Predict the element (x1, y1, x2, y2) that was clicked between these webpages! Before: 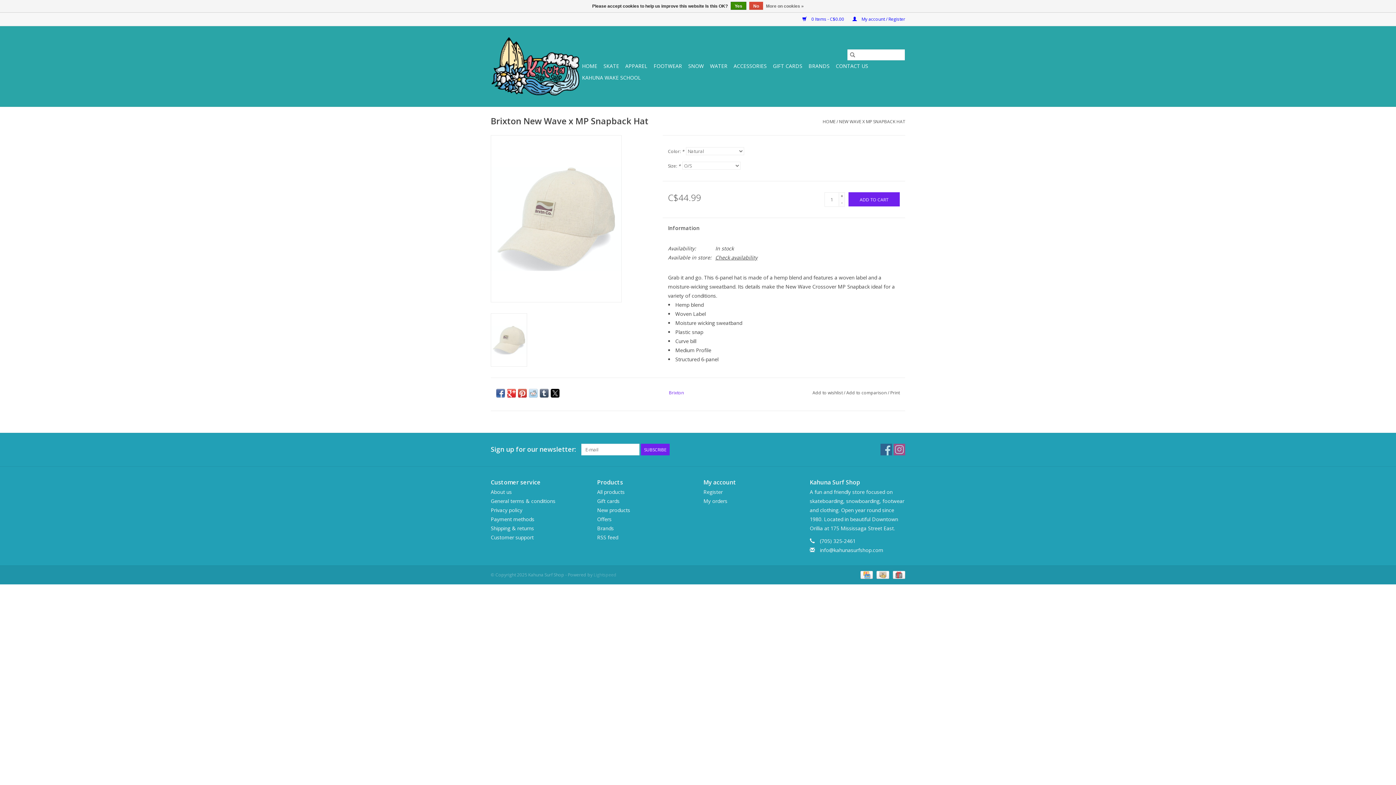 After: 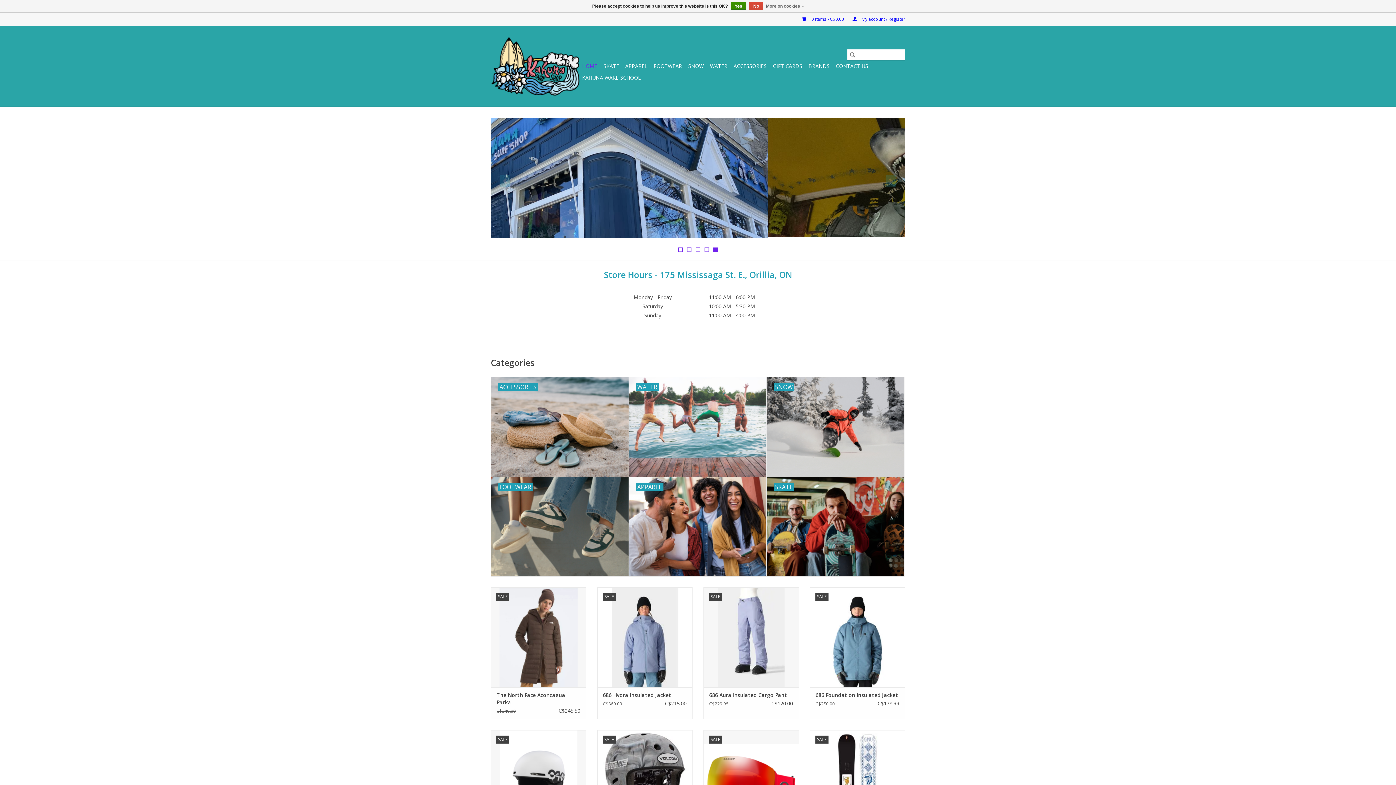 Action: bbox: (580, 60, 599, 72) label: HOME